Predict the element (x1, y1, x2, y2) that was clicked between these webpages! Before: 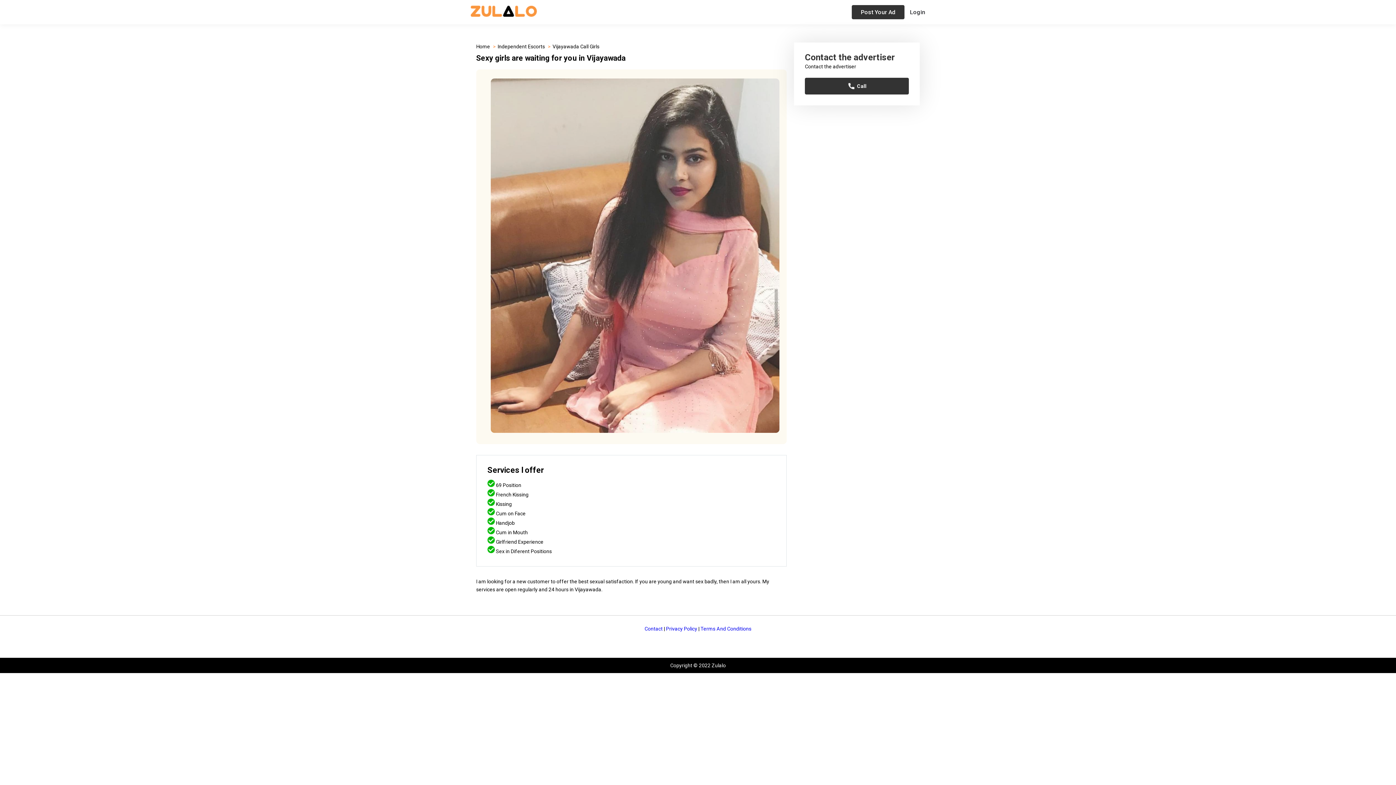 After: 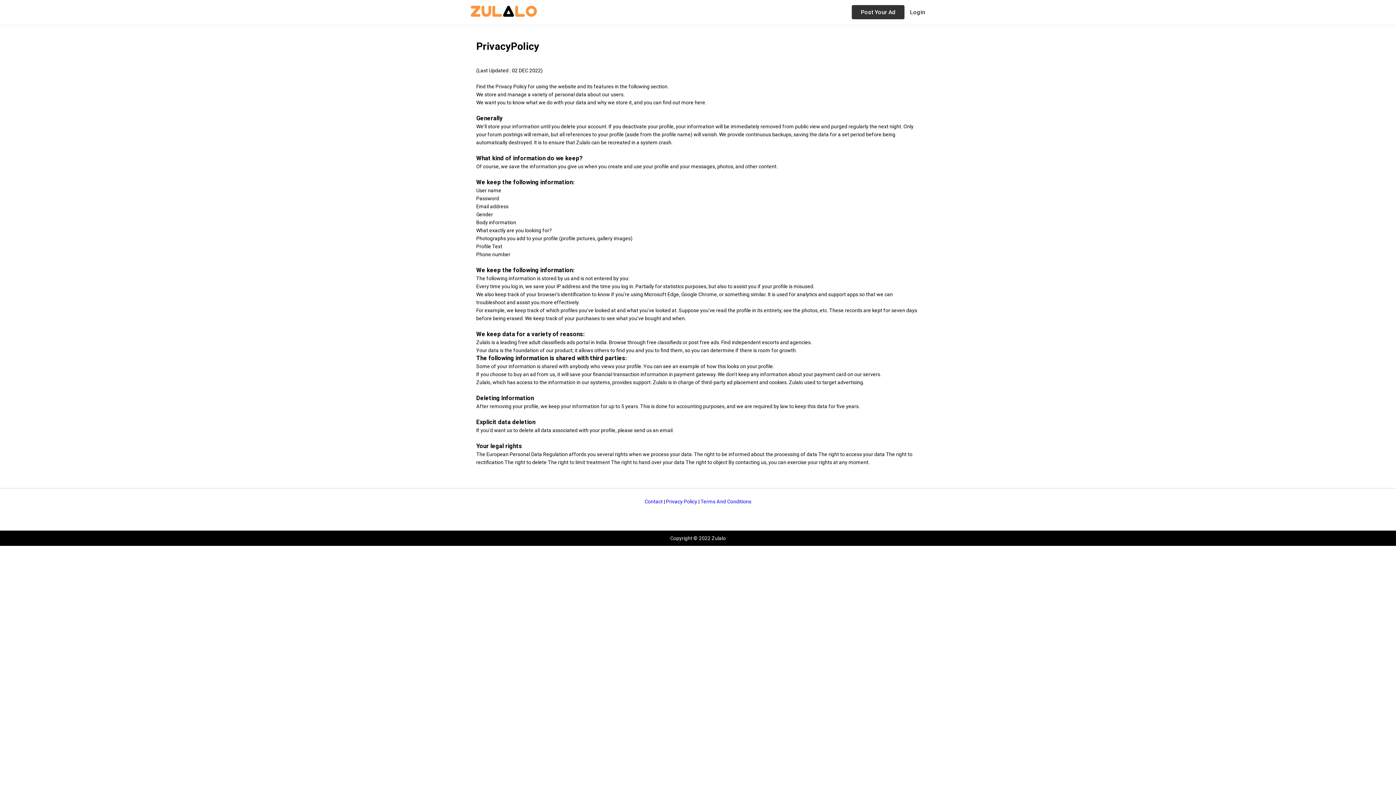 Action: label: Privacy Policy bbox: (666, 626, 697, 632)